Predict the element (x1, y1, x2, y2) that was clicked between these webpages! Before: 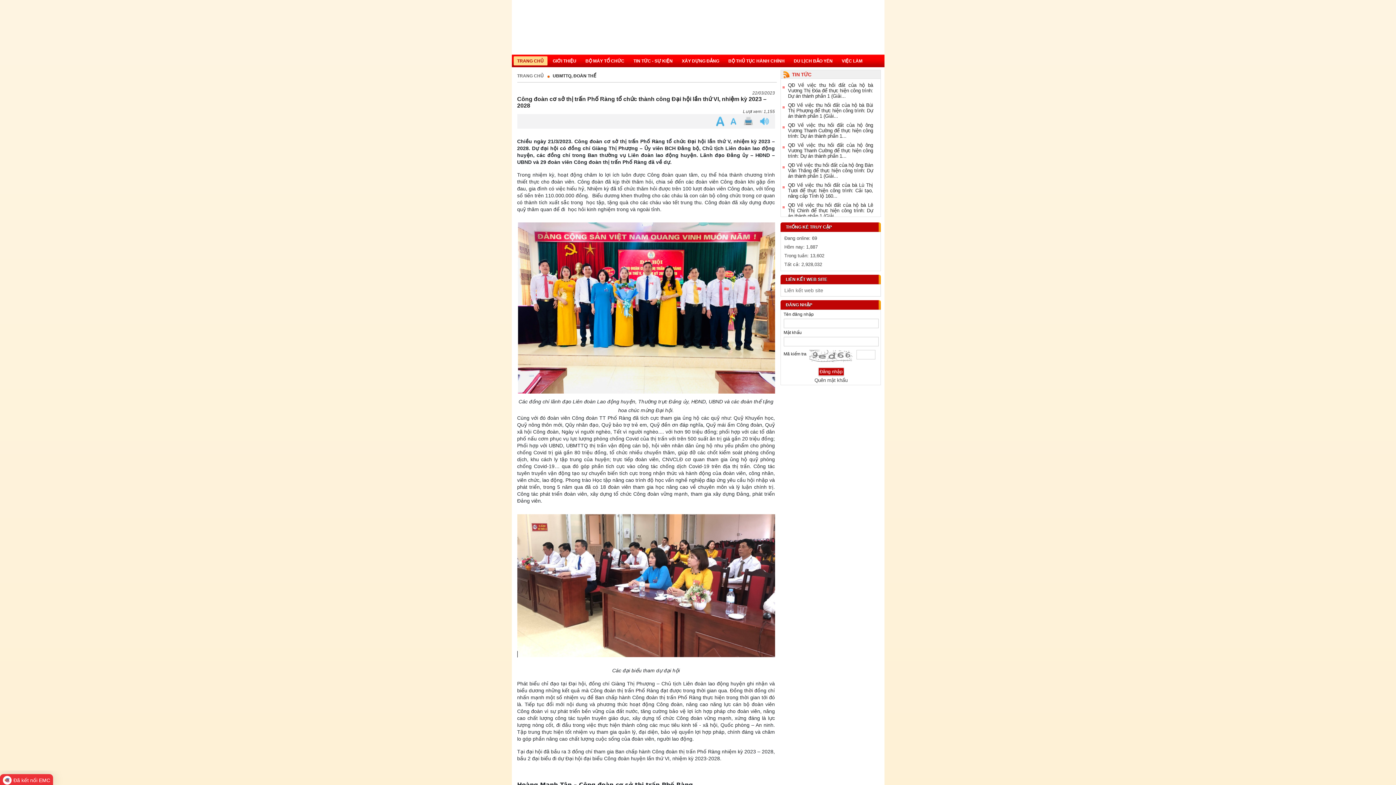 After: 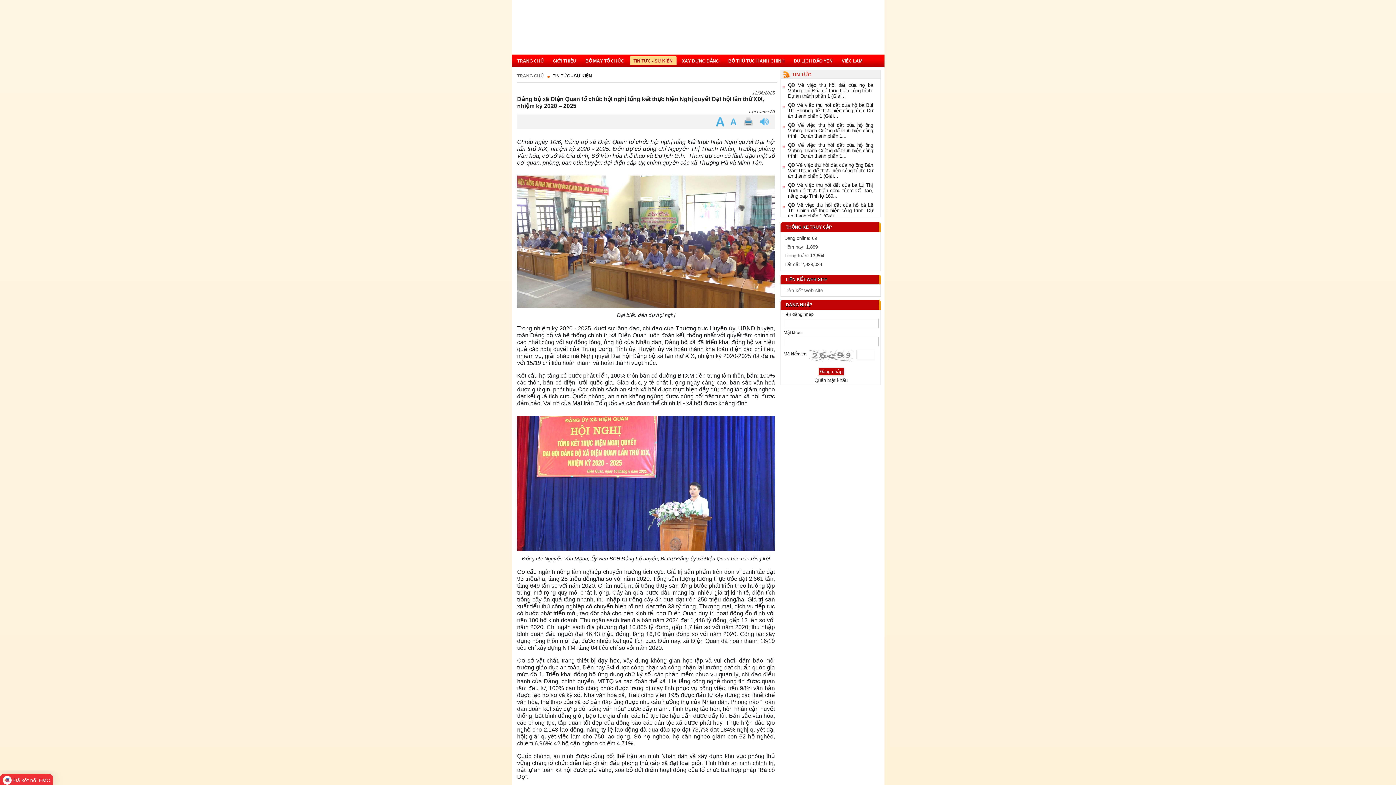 Action: bbox: (788, 106, 873, 122) label: Đảng bộ xã Điện Quan tổ chức hội nghị tổng kết thực hiện Nghị quyết Đại hội lần thứ XIX, nhiệm kỳ...